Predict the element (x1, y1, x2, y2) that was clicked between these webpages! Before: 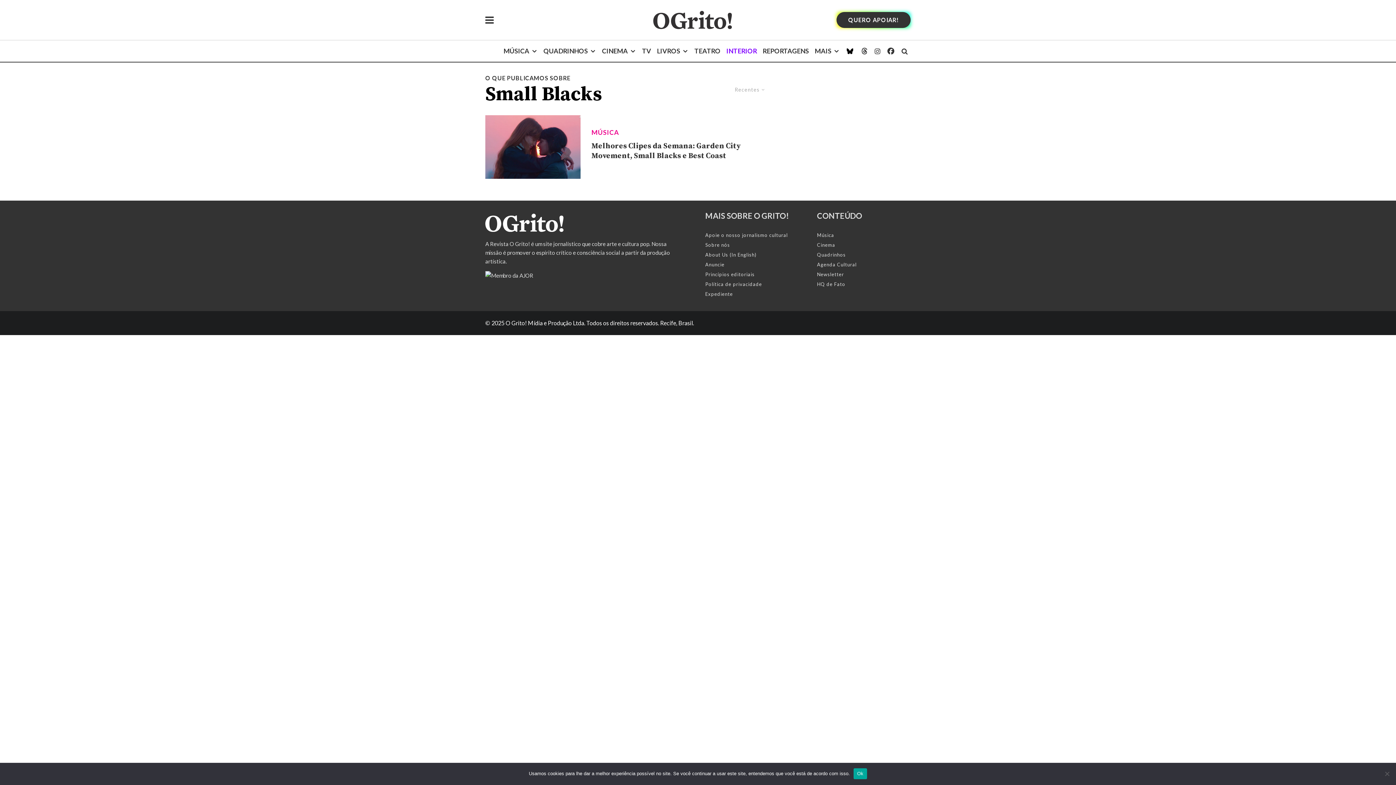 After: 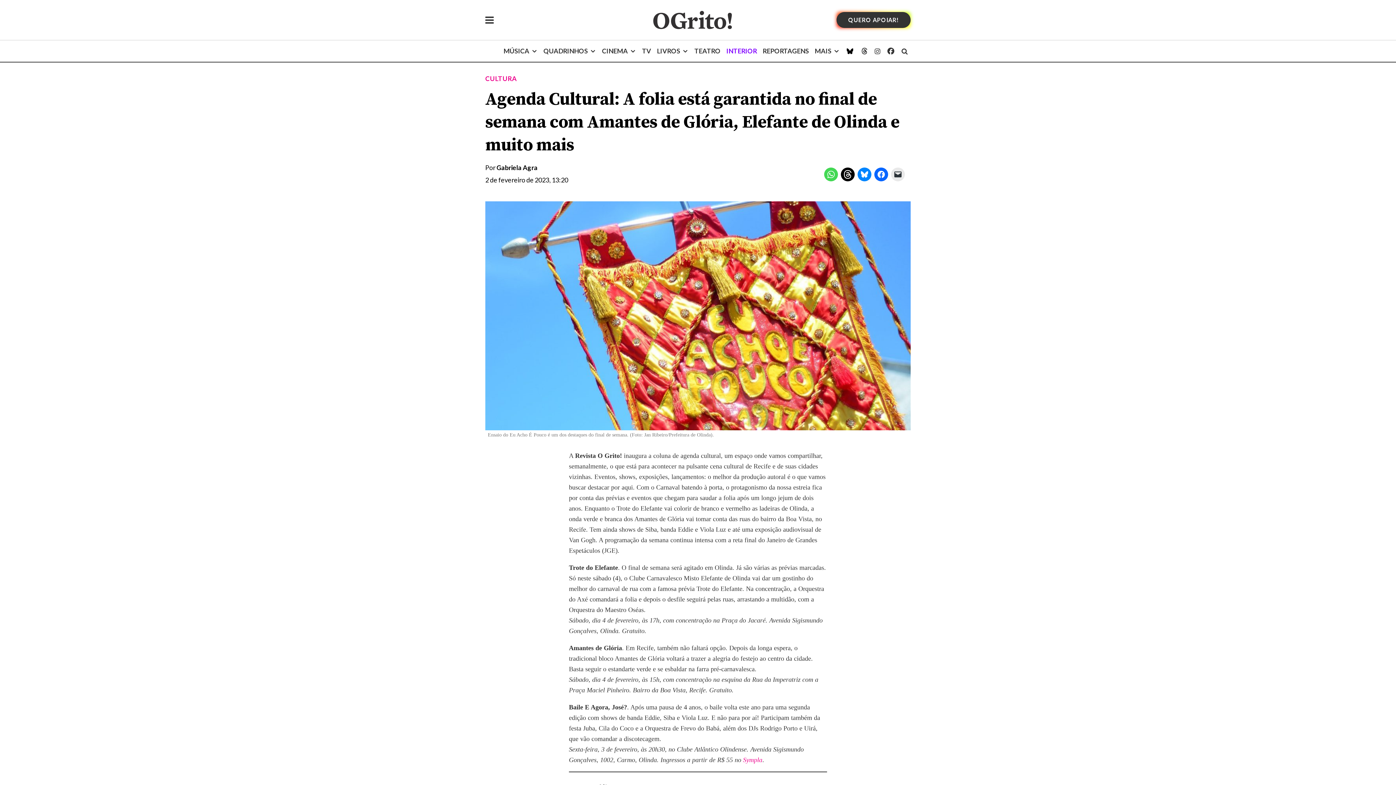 Action: label: Agenda Cultural bbox: (817, 261, 856, 267)